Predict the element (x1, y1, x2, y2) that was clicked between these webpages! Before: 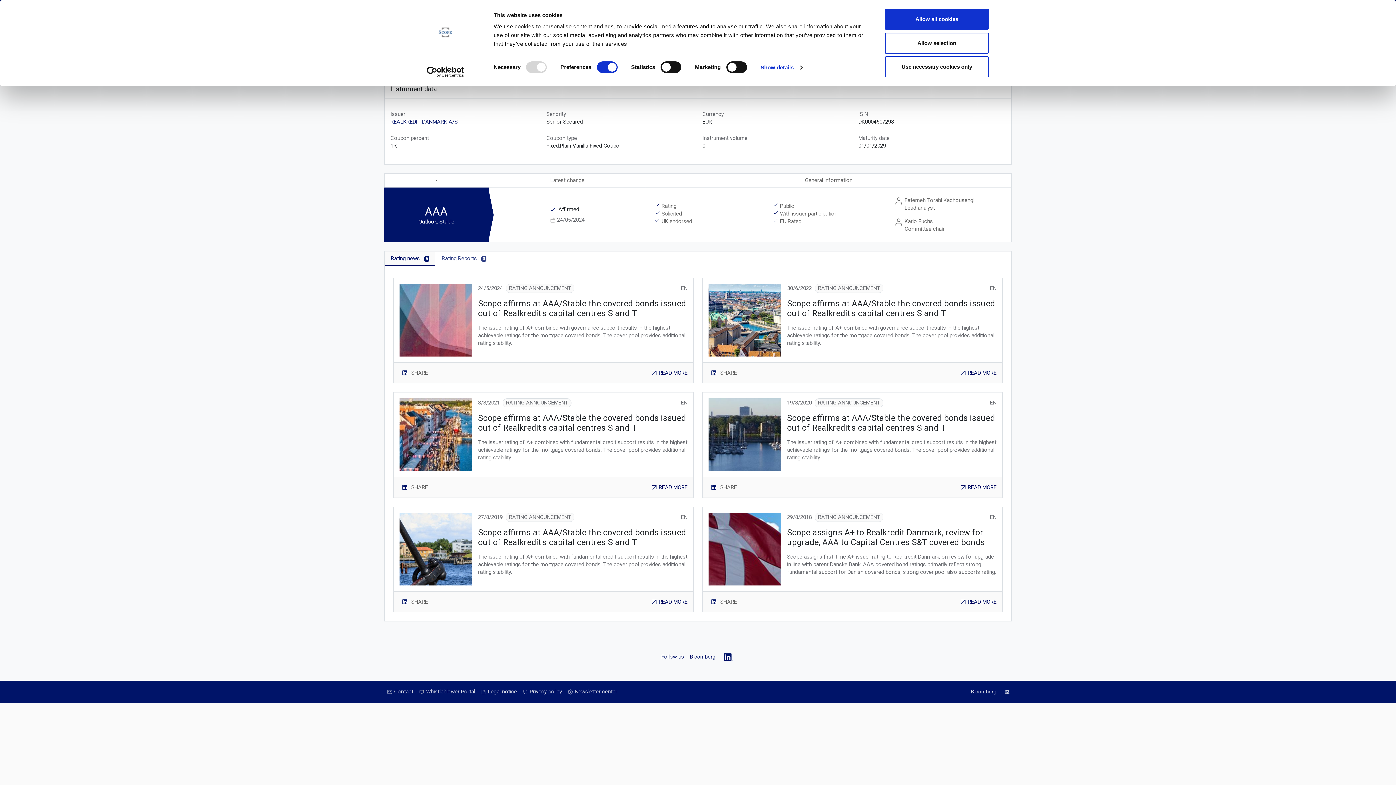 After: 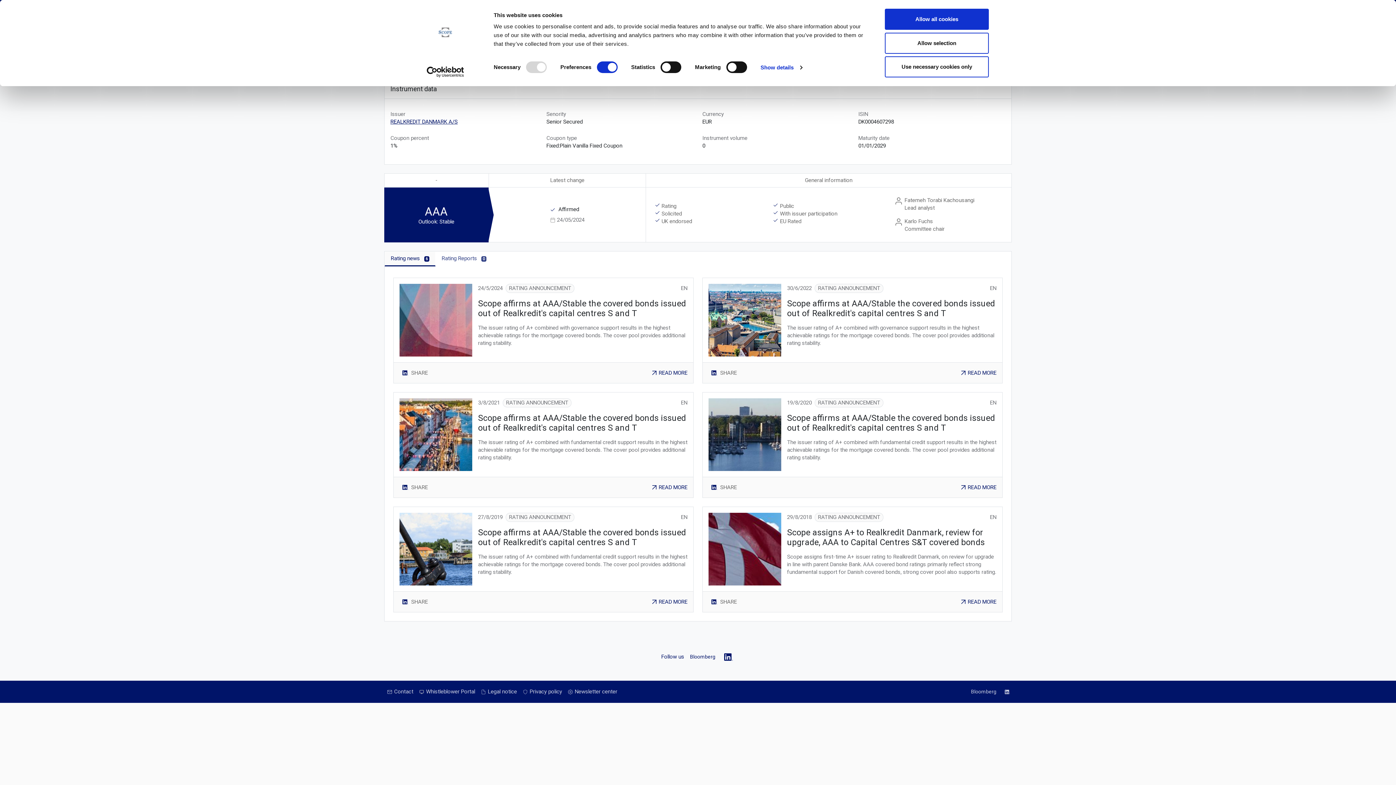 Action: bbox: (708, 597, 717, 606)